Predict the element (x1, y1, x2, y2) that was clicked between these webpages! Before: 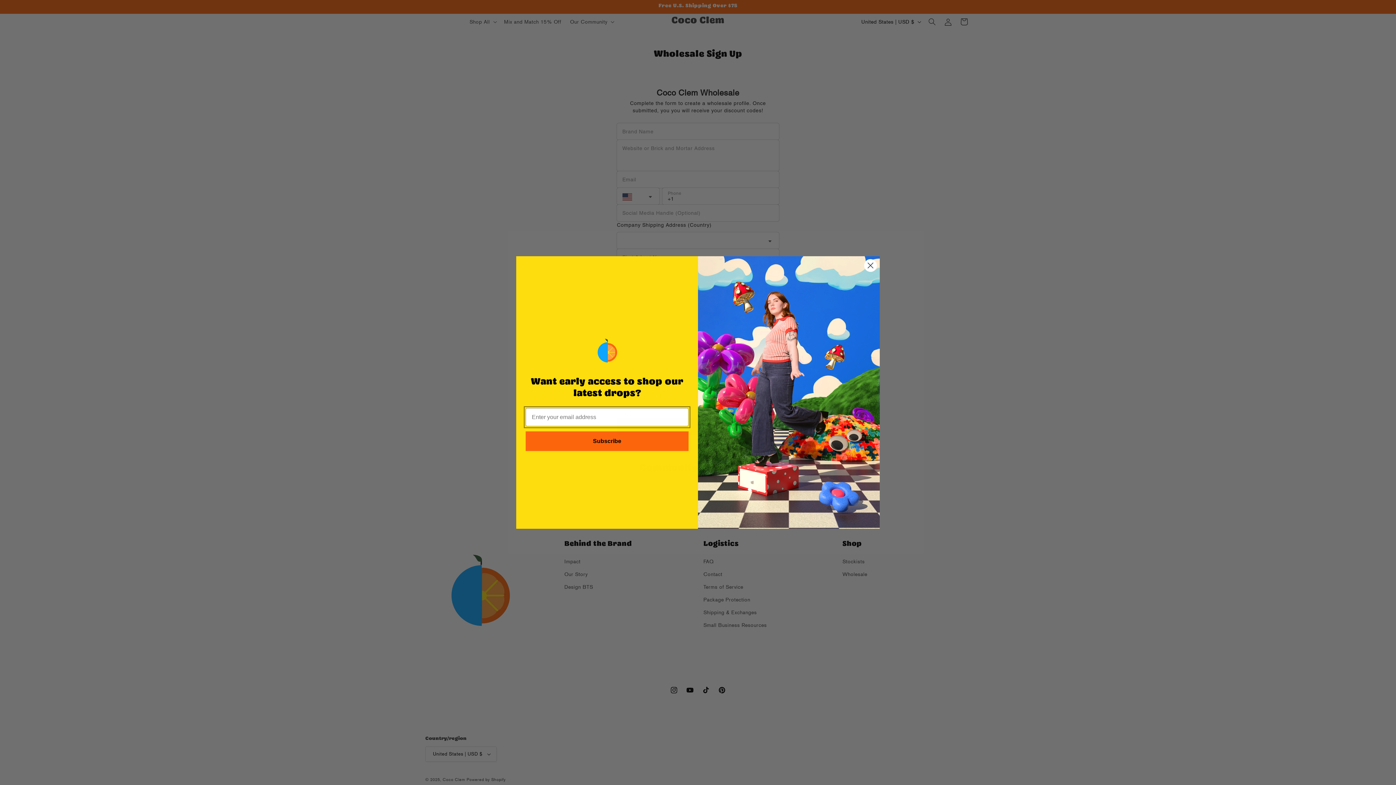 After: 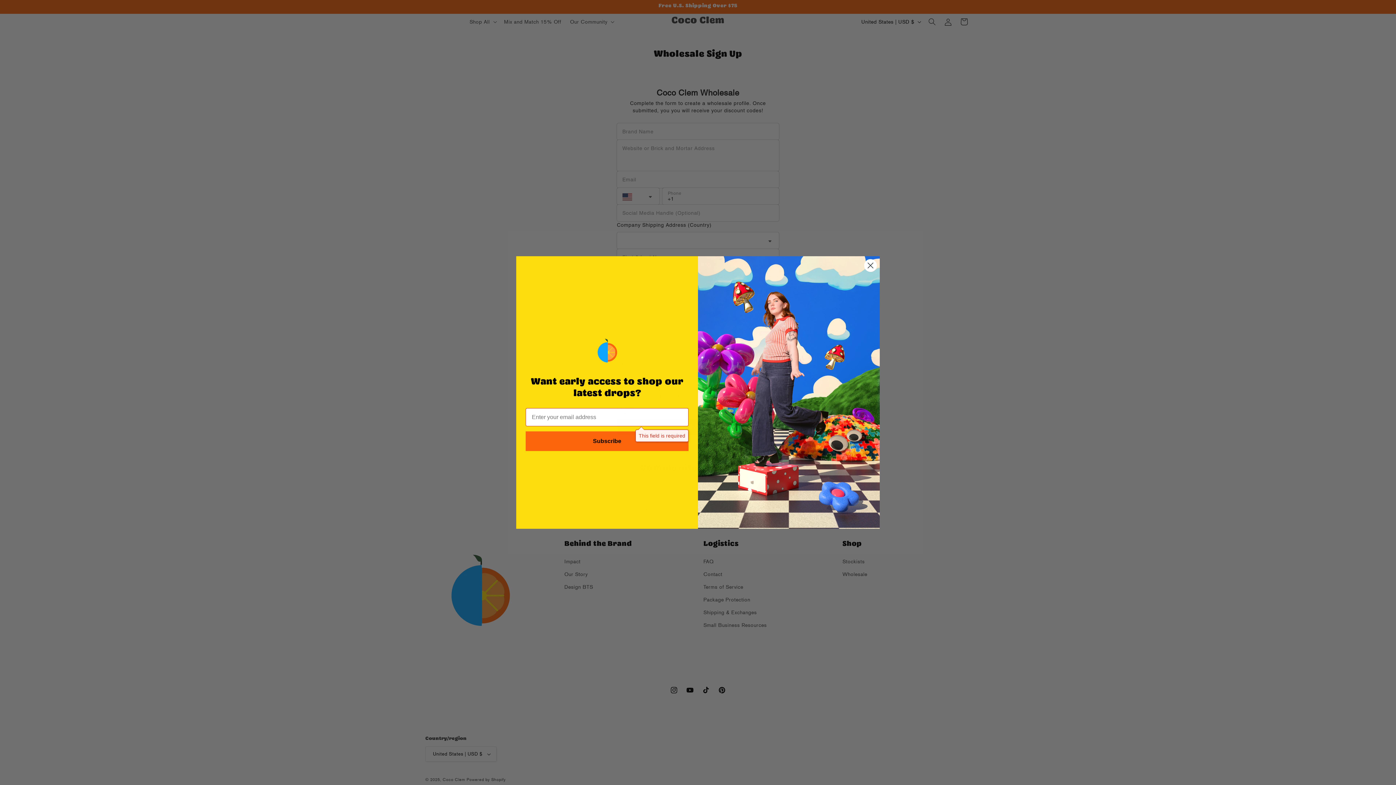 Action: bbox: (525, 431, 688, 451) label: Subscribe